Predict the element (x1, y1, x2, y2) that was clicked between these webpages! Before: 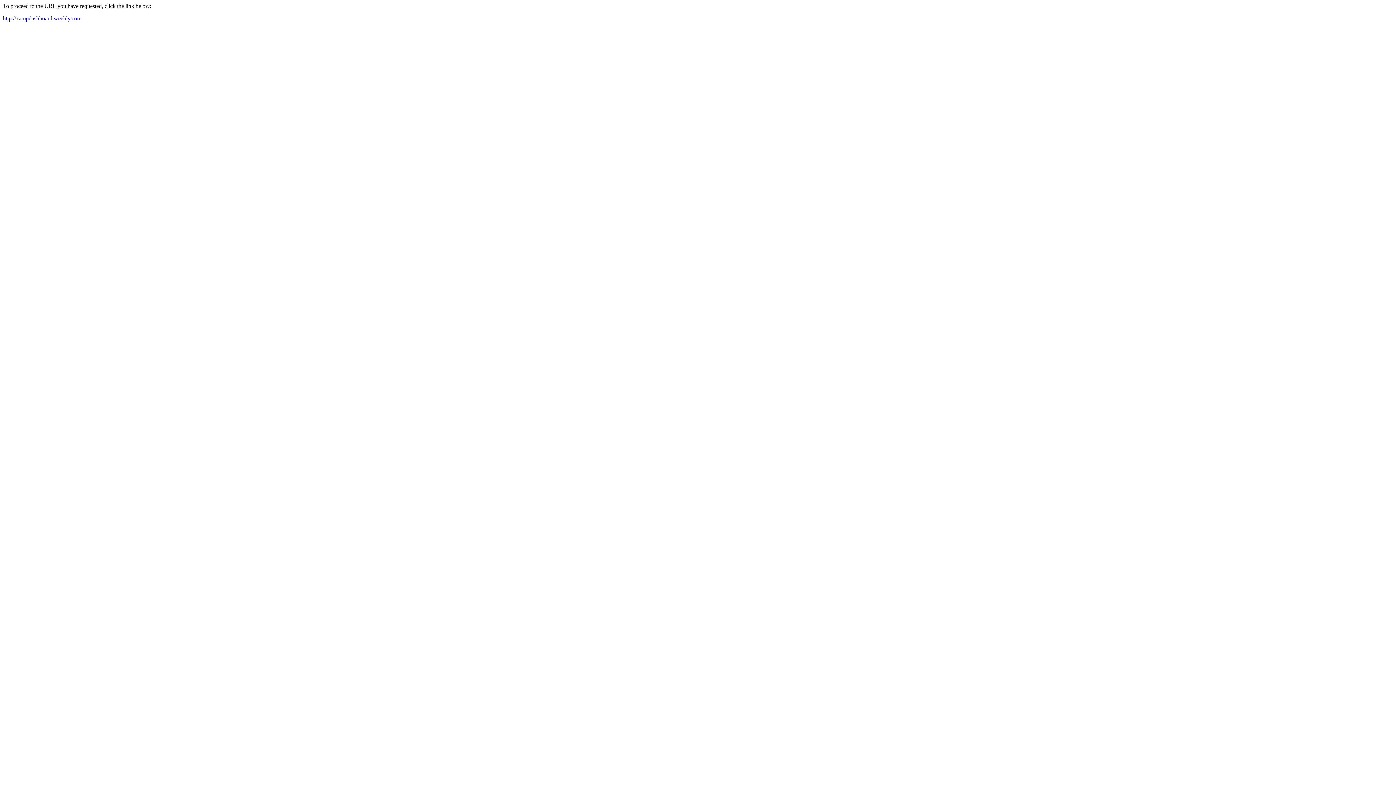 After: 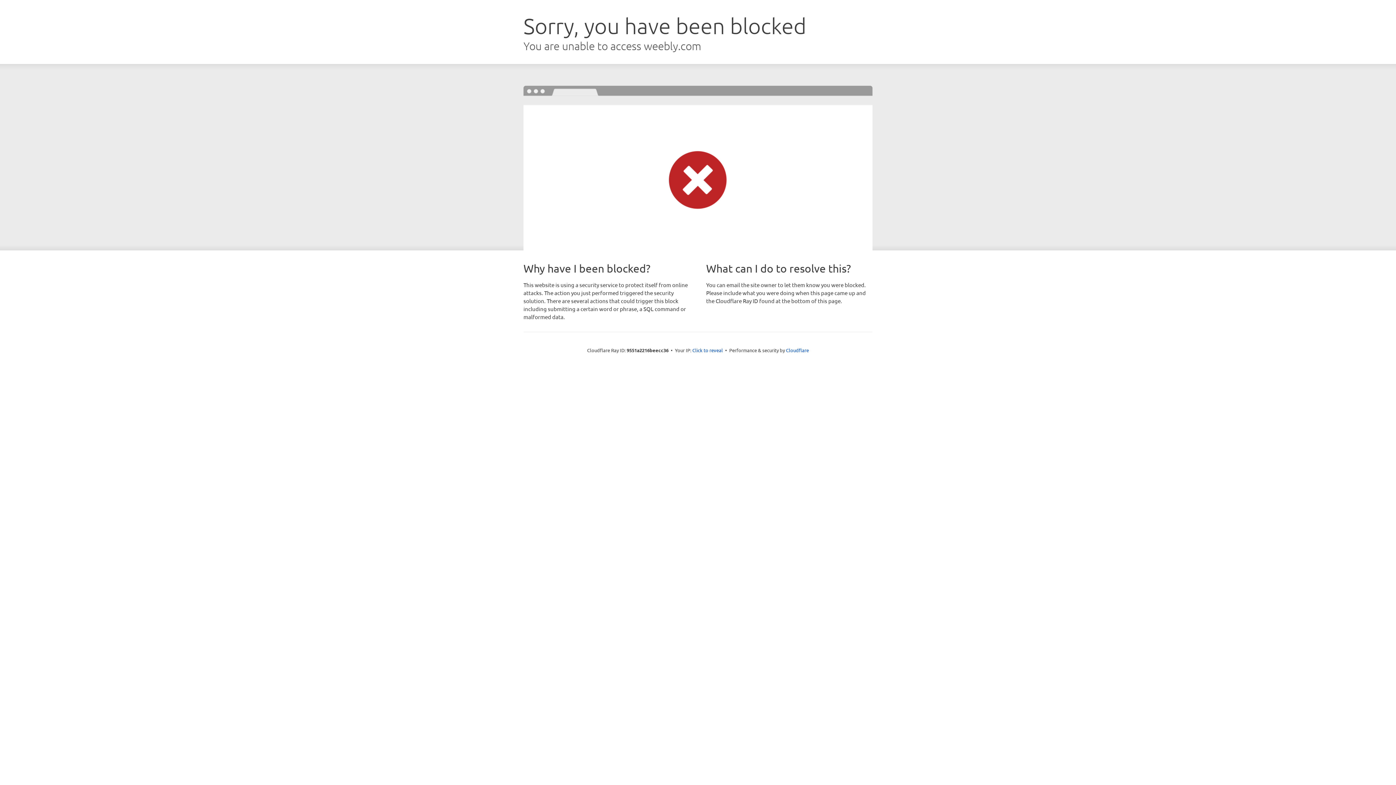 Action: bbox: (2, 15, 81, 21) label: http://xampdashboard.weebly.com